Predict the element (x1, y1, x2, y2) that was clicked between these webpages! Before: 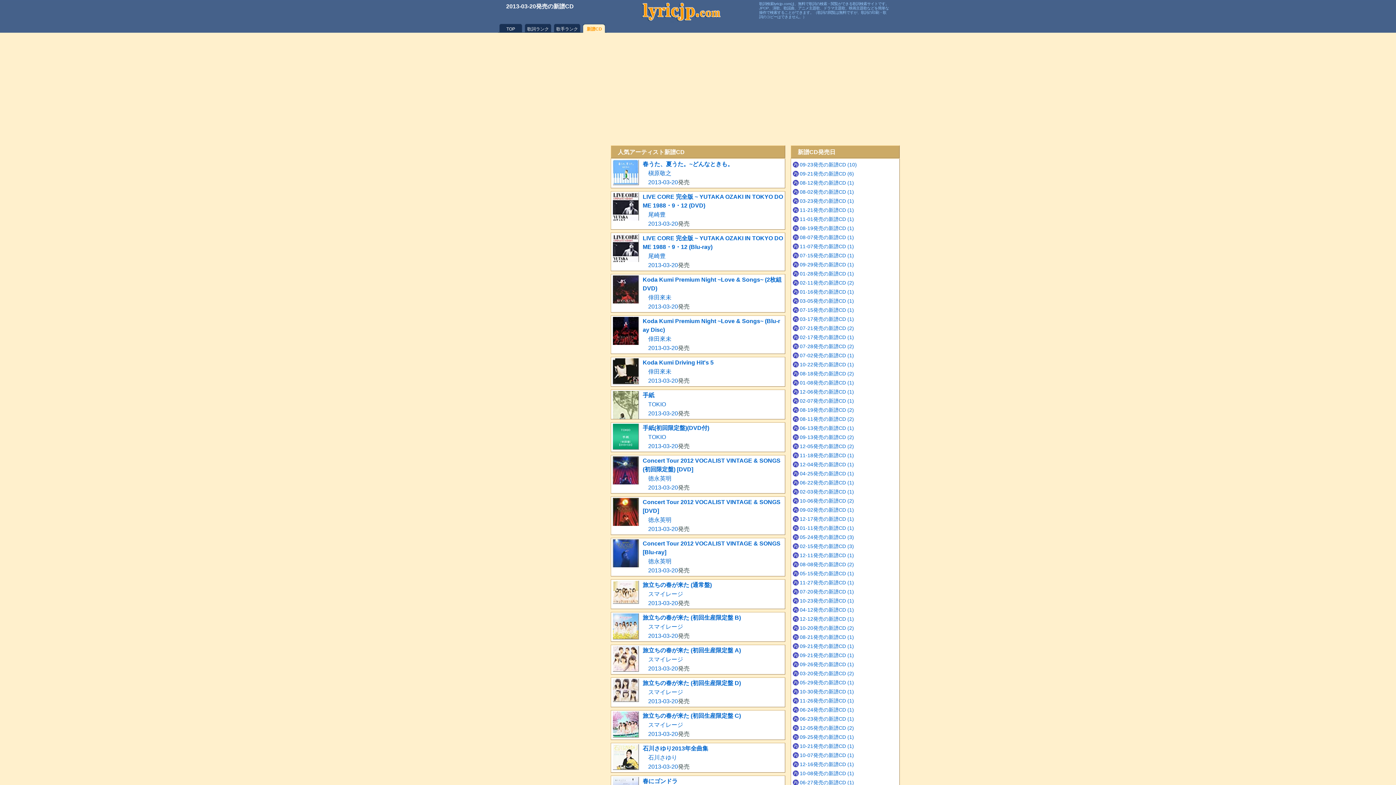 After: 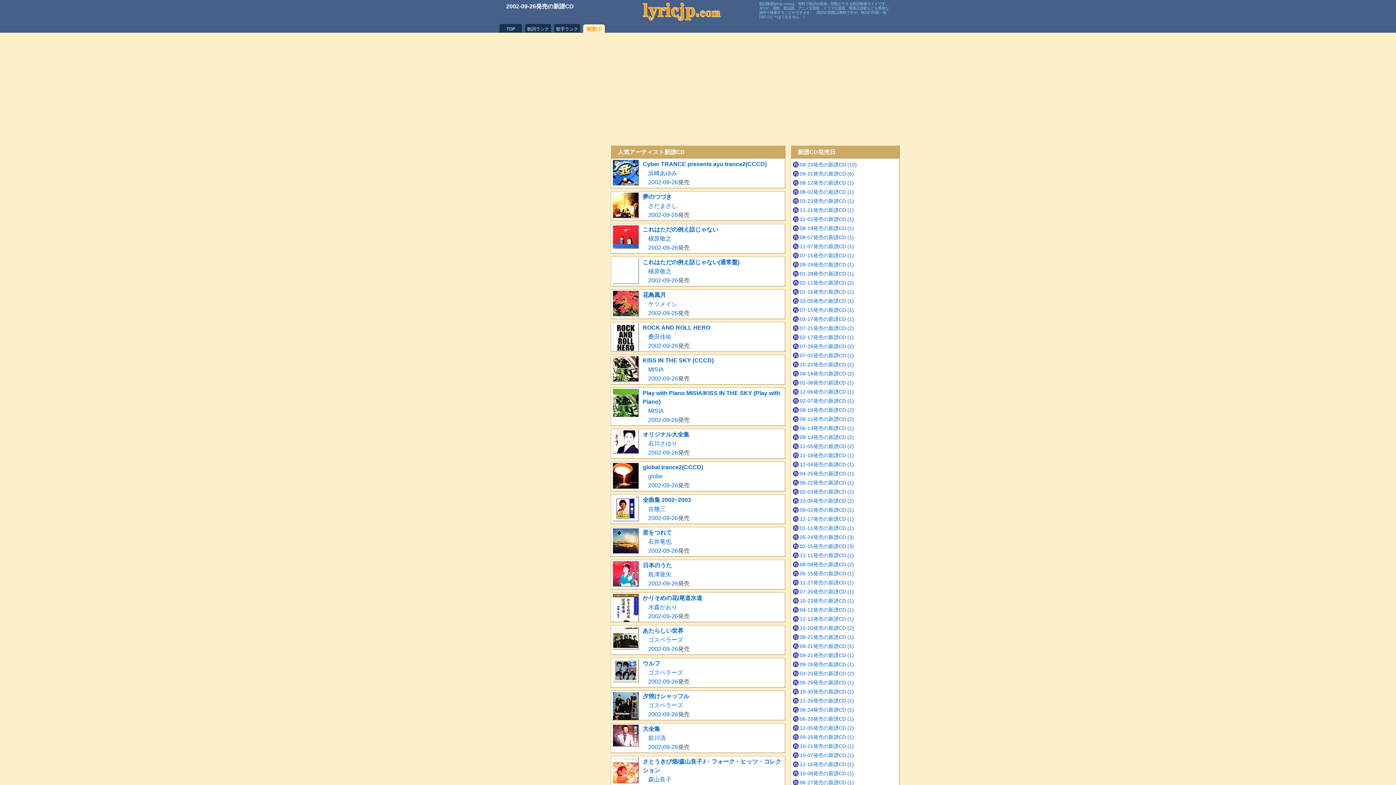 Action: label: 09-26発売の新譜CD (1) bbox: (793, 661, 854, 667)